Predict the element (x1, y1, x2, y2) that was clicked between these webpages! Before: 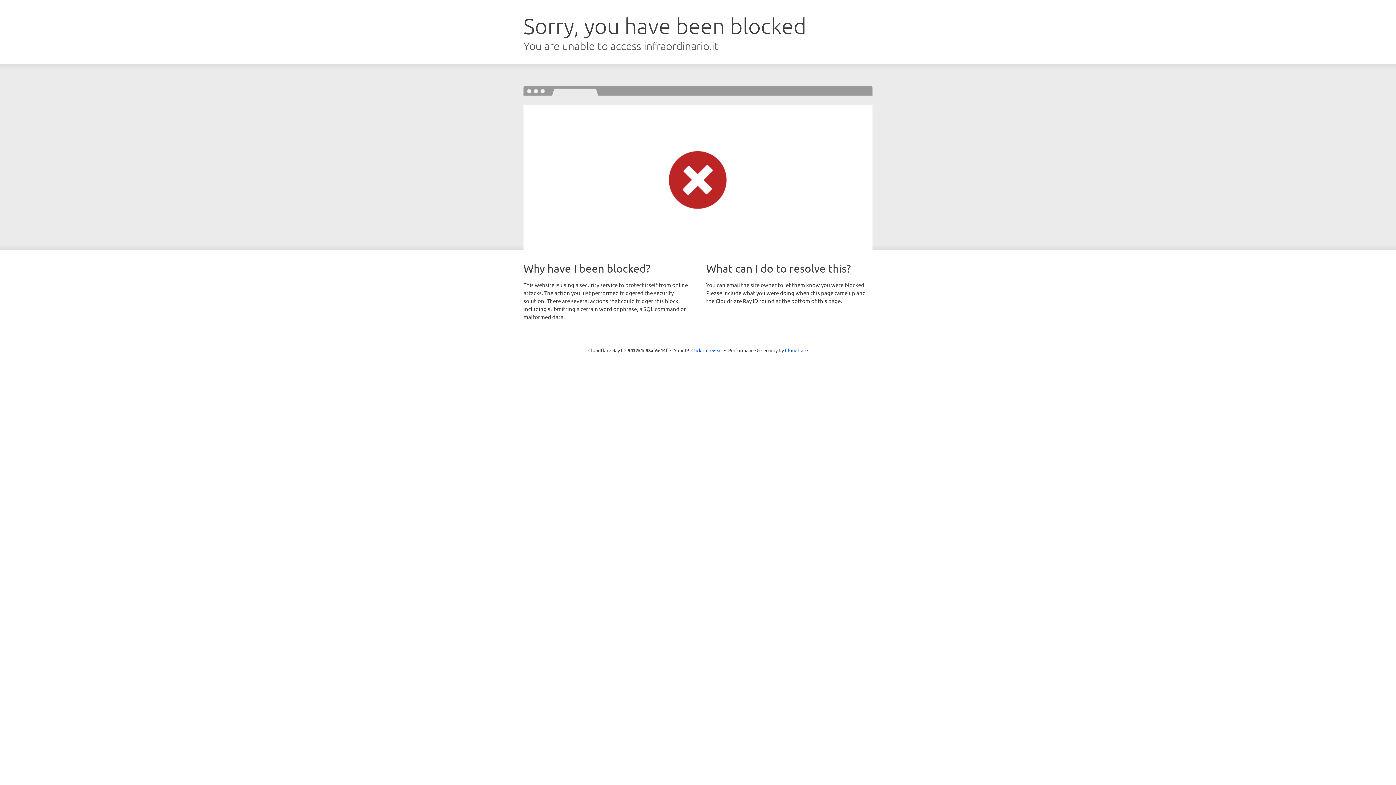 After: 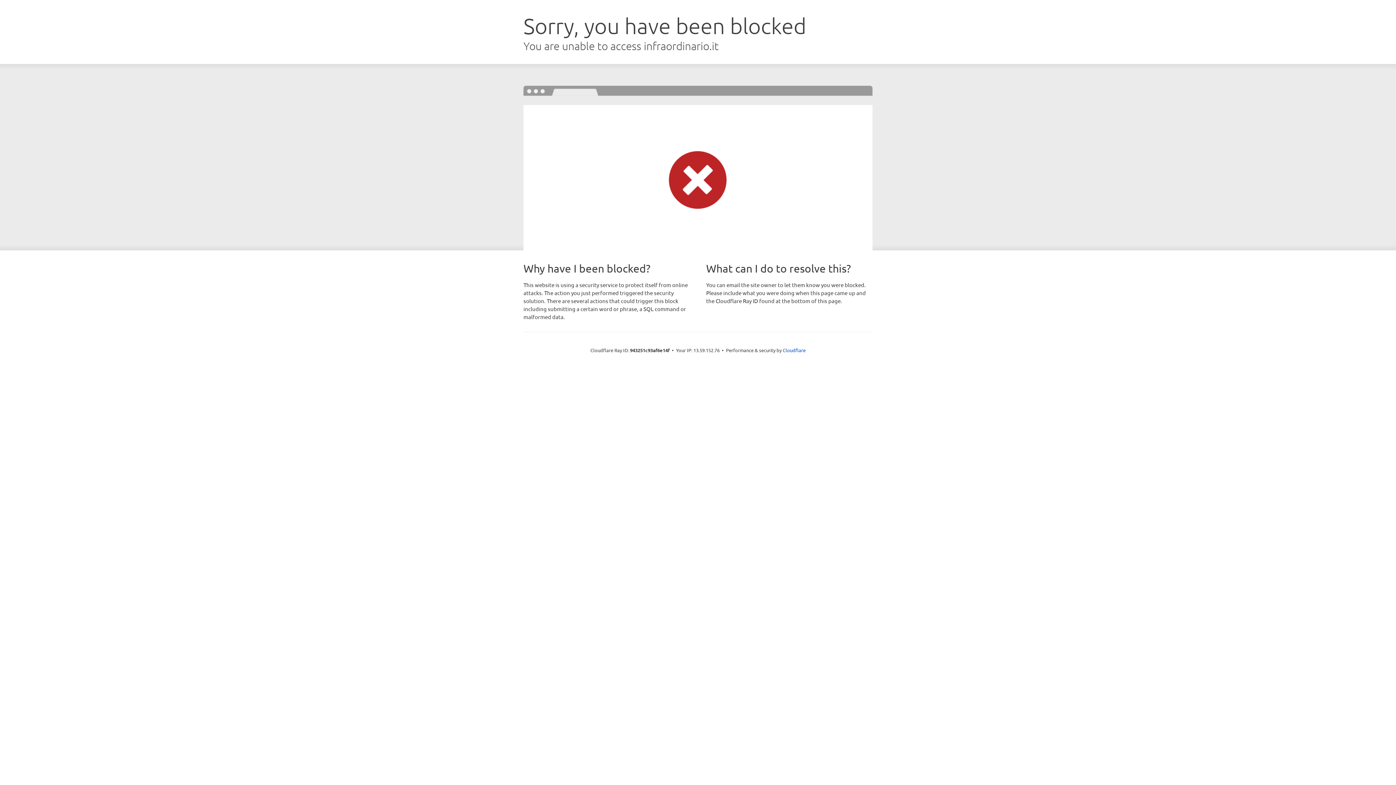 Action: bbox: (691, 346, 722, 353) label: Click to reveal